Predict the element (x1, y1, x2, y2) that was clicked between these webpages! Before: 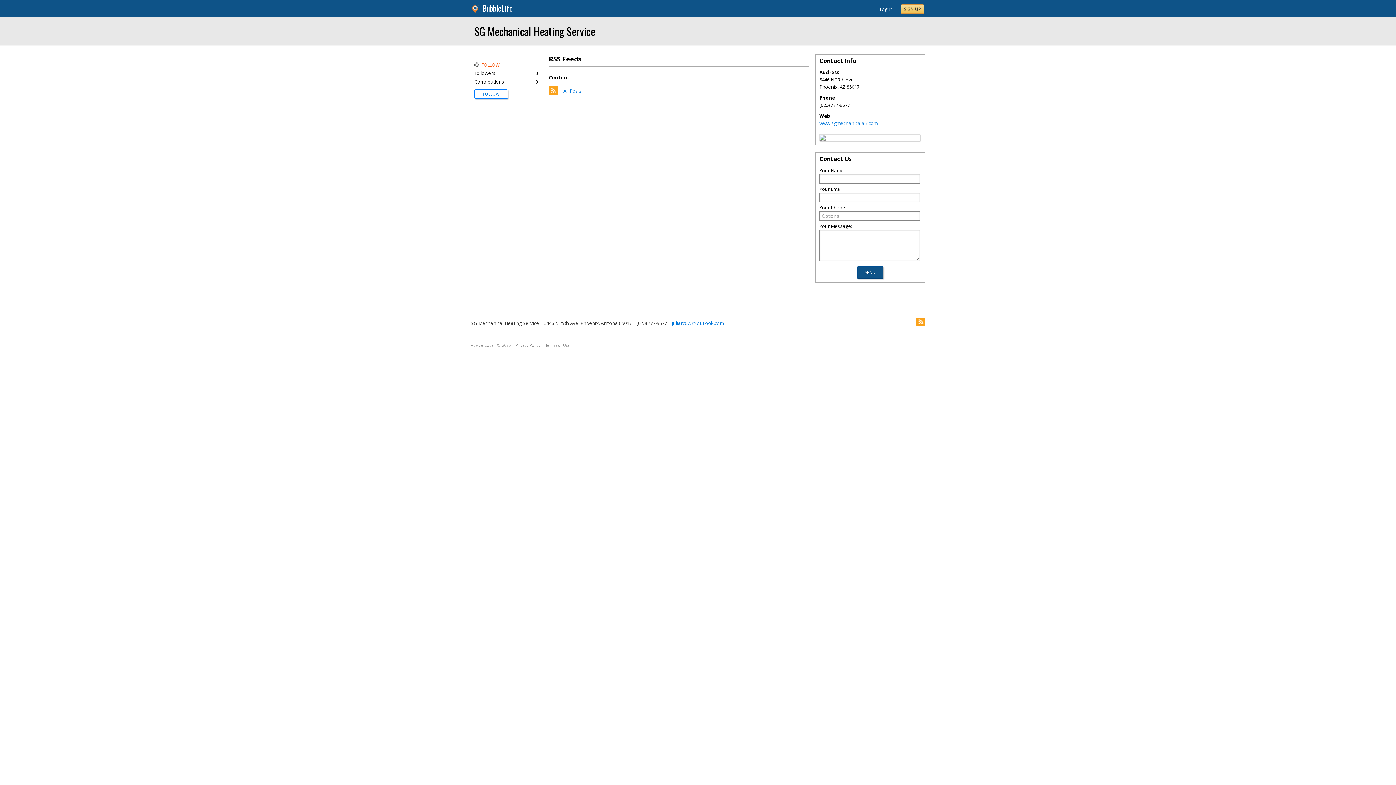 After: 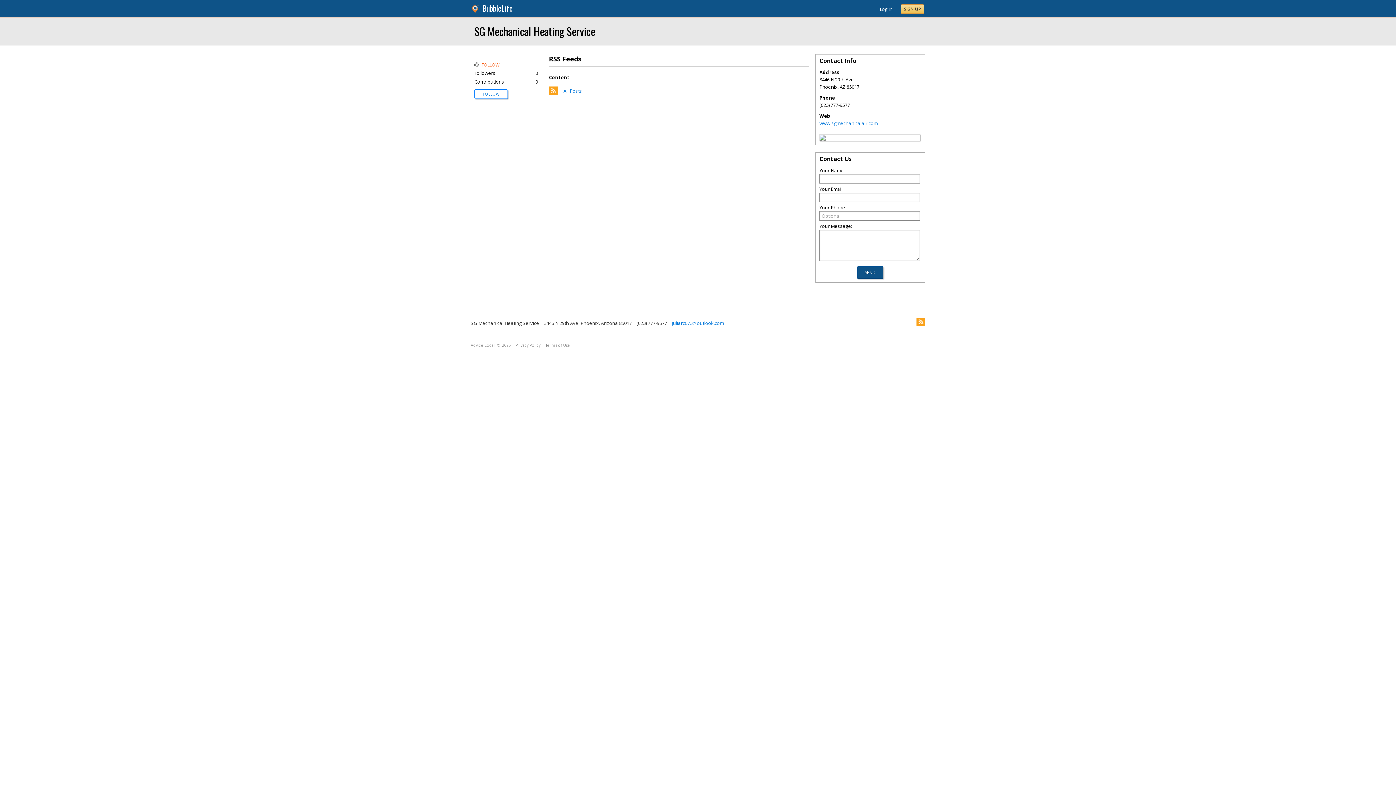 Action: bbox: (916, 317, 925, 326)